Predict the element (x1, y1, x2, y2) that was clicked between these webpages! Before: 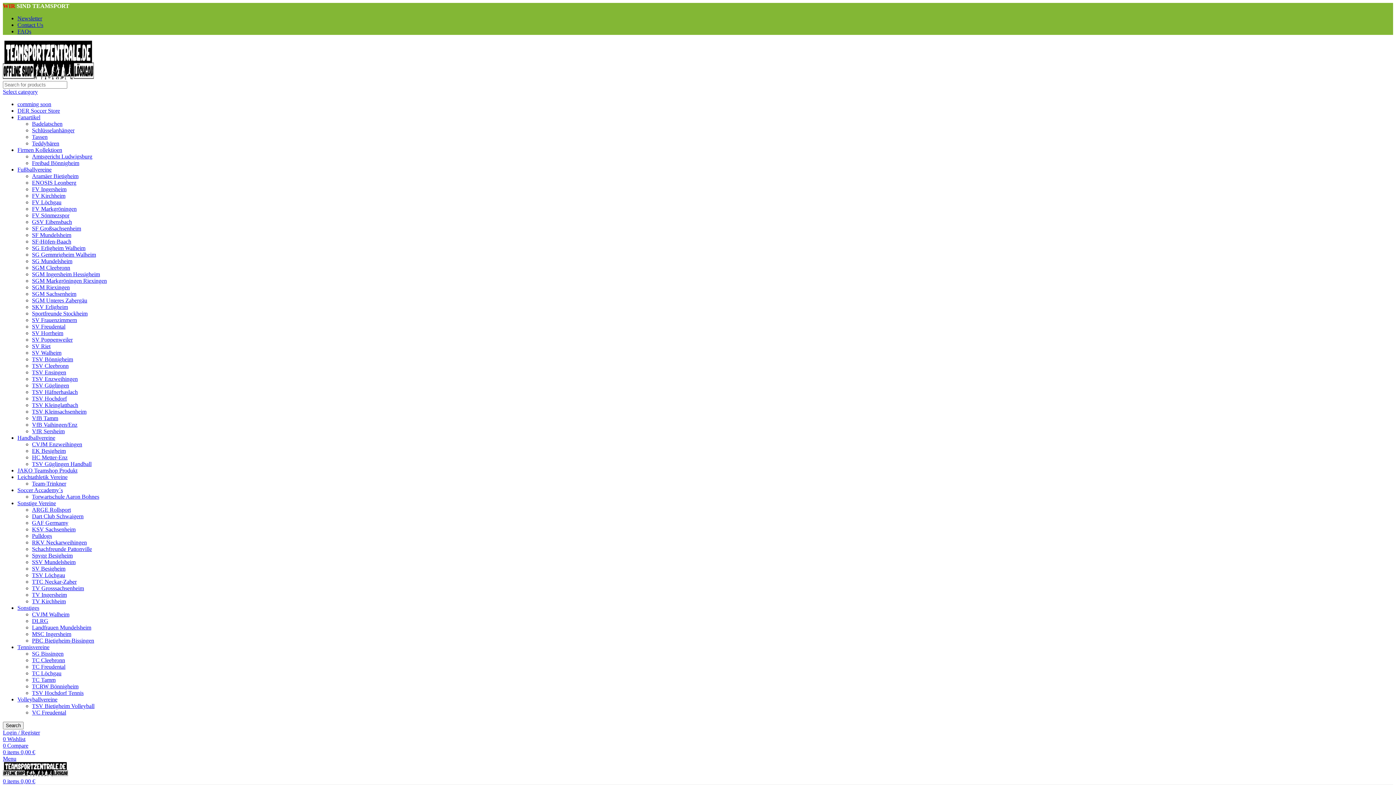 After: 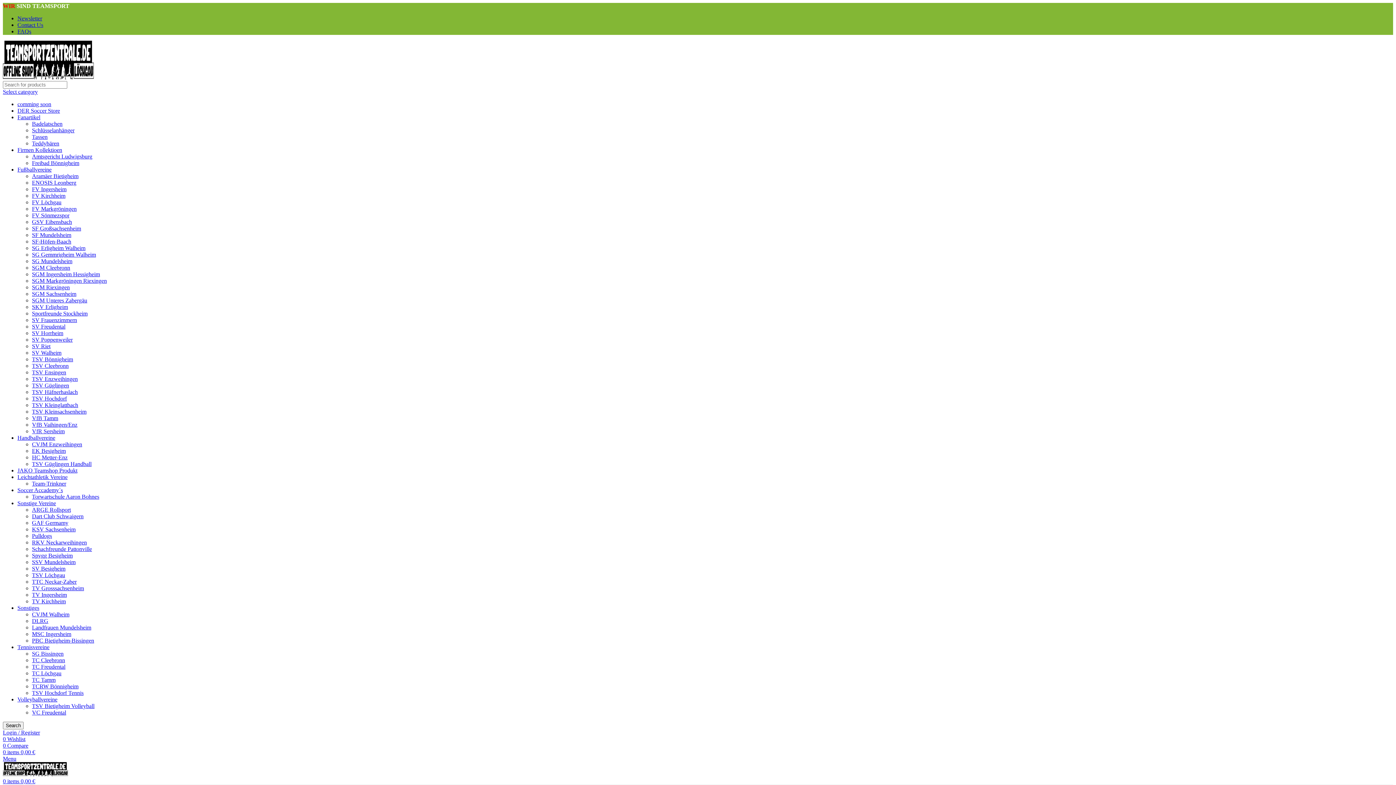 Action: bbox: (17, 28, 31, 34) label: FAQs